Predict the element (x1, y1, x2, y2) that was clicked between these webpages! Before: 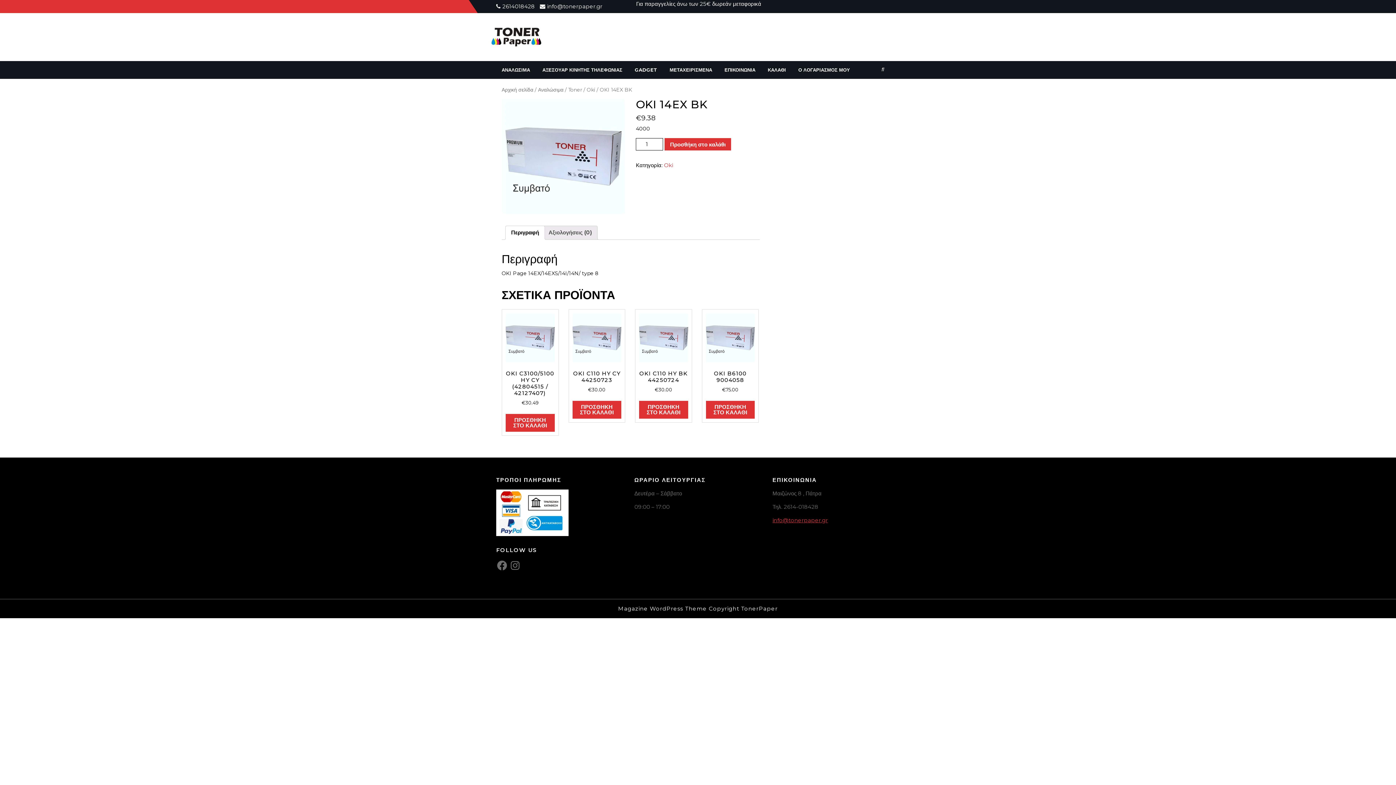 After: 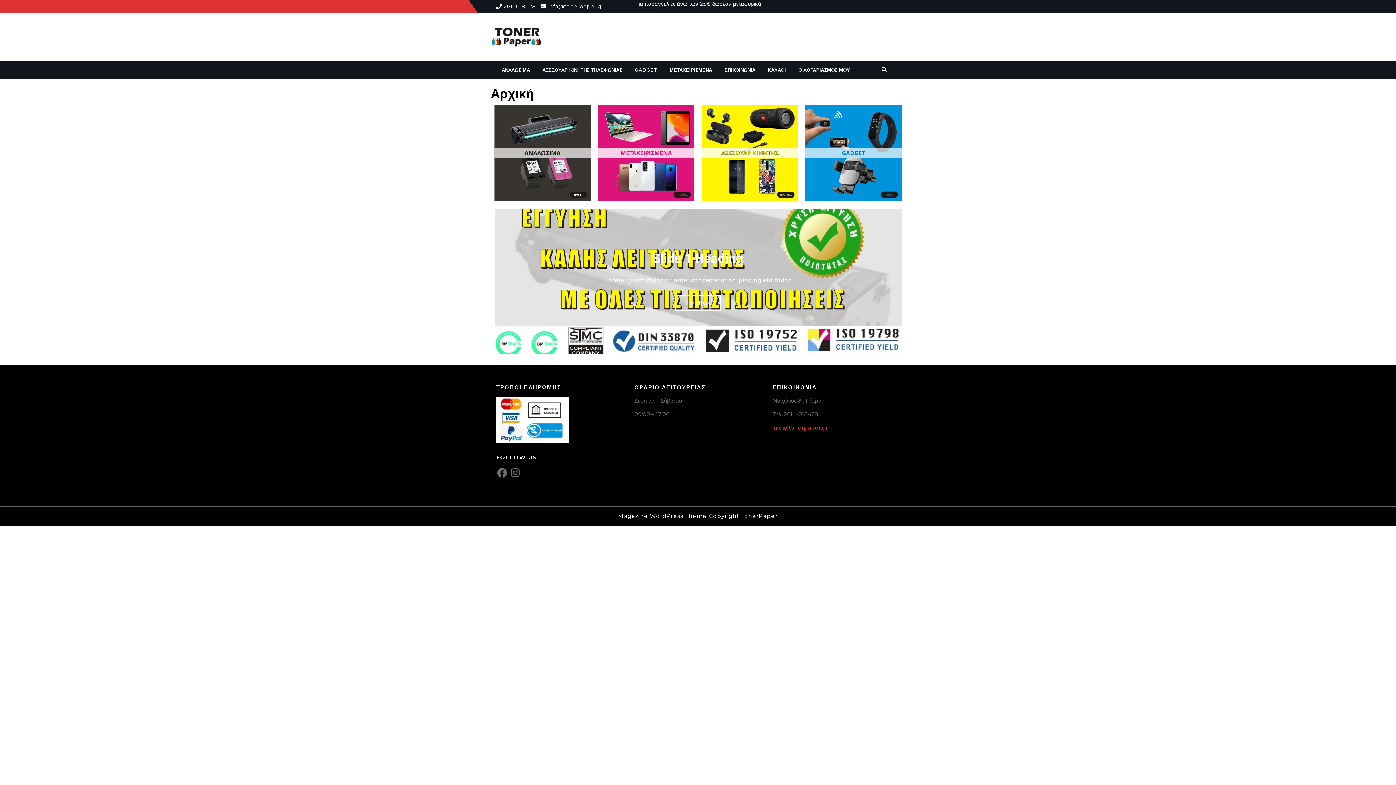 Action: bbox: (490, 33, 542, 39)